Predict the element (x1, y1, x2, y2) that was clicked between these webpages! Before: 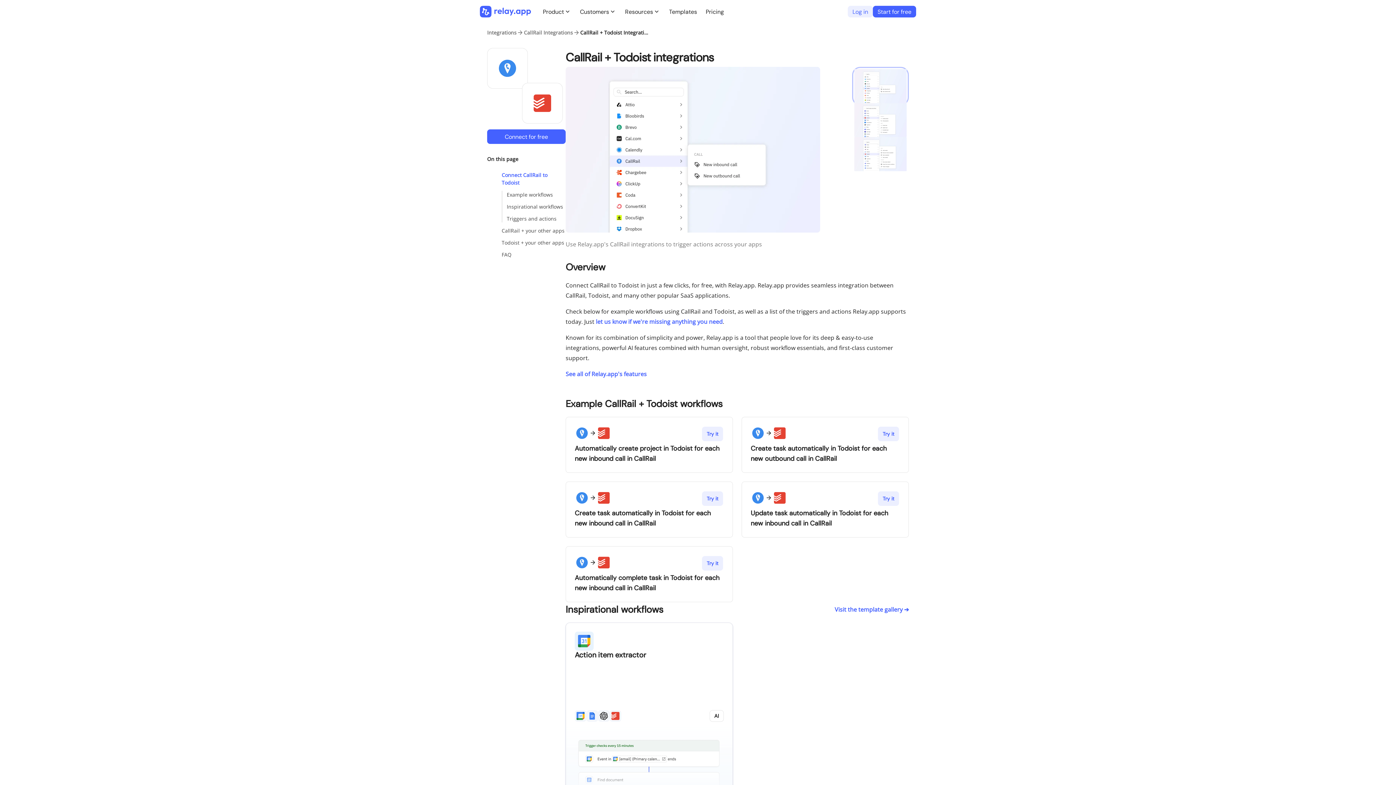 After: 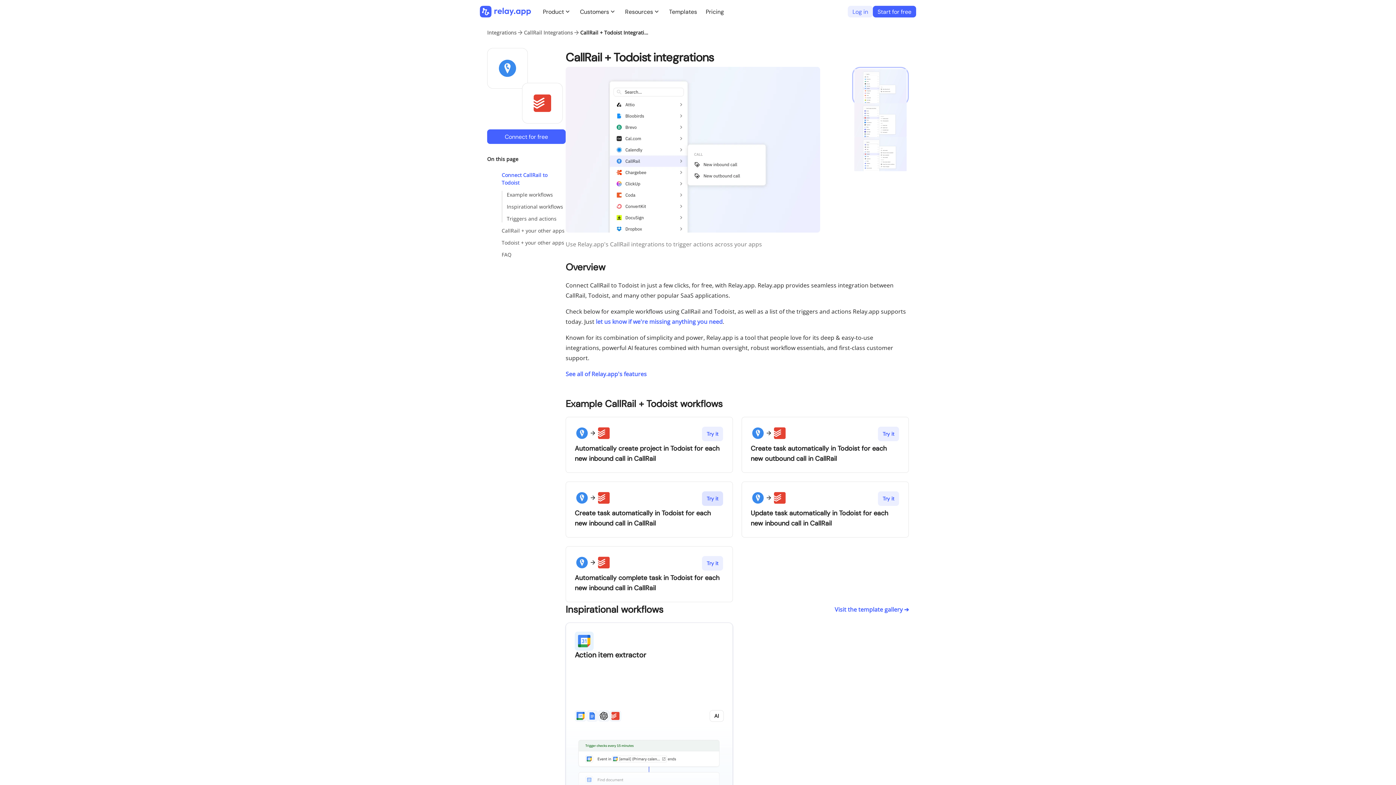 Action: label: Try it bbox: (702, 491, 723, 506)